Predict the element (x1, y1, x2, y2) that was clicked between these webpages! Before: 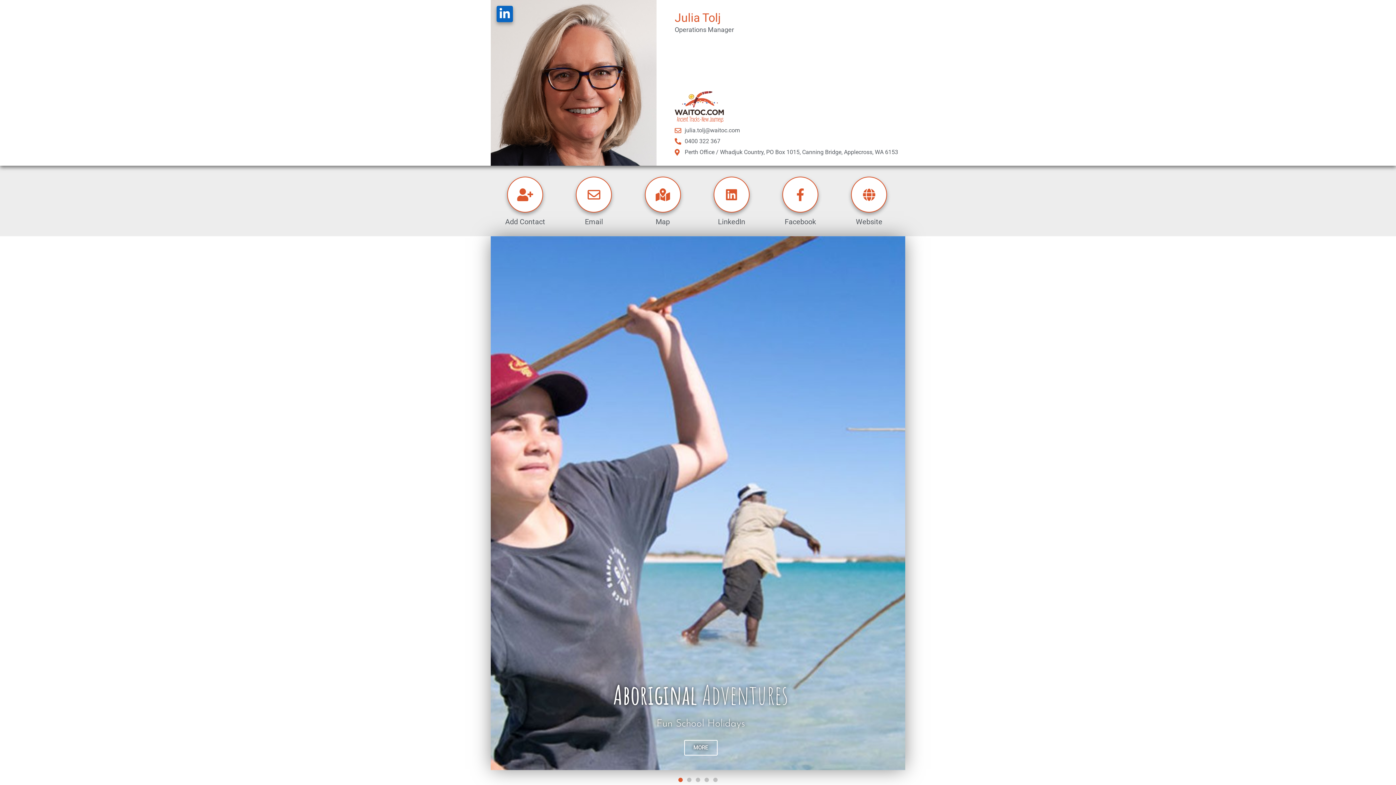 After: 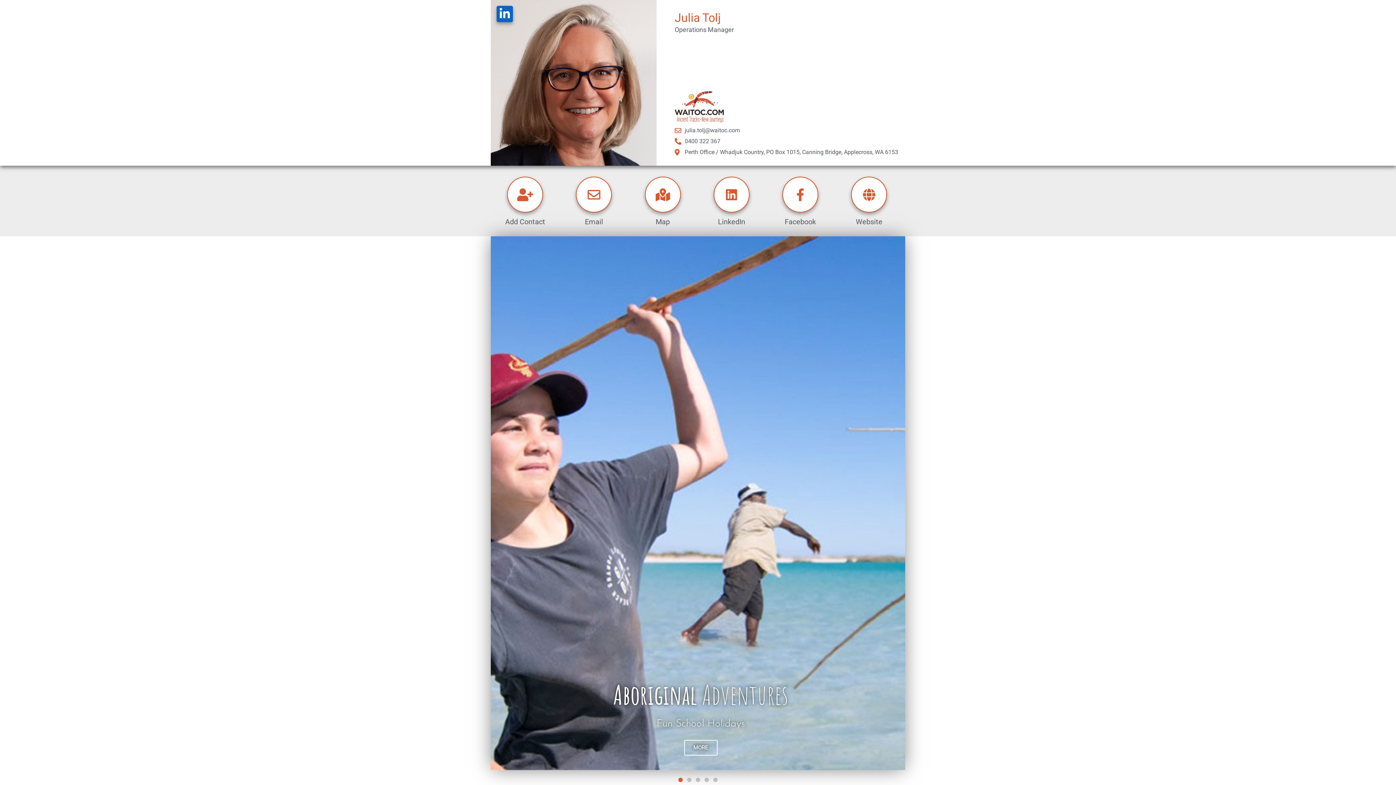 Action: label: julia.tolj@waitoc.com bbox: (674, 126, 905, 135)